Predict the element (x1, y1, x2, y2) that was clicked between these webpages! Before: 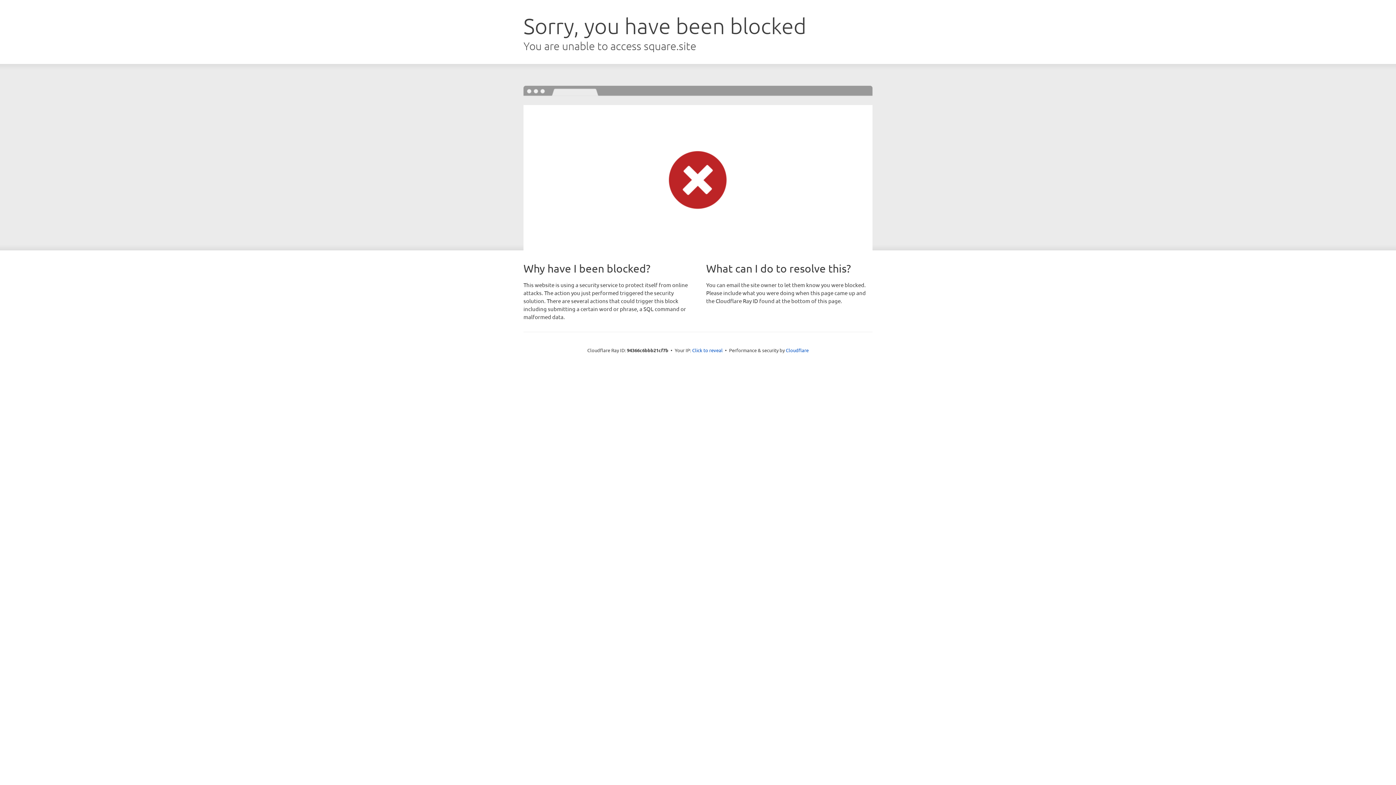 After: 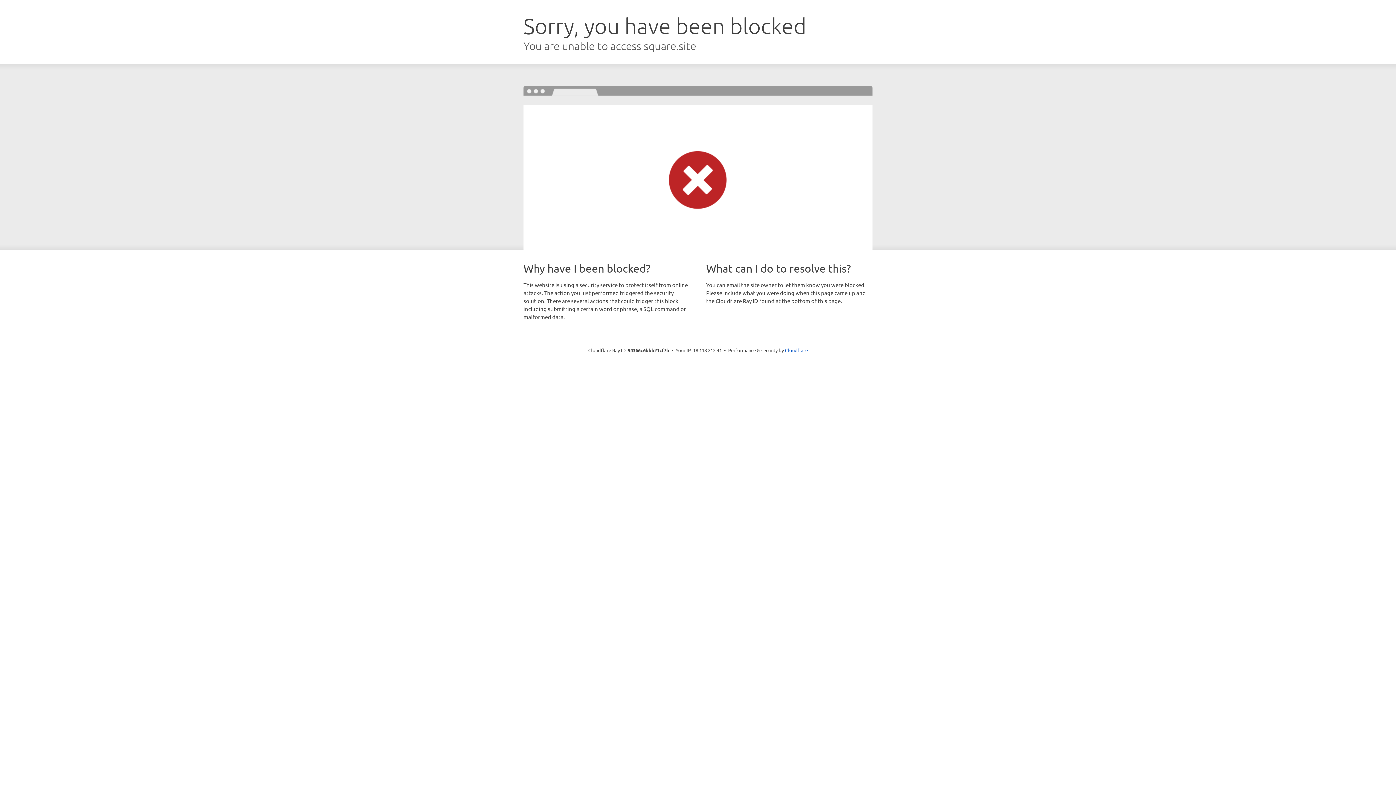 Action: label: Click to reveal bbox: (692, 346, 722, 353)